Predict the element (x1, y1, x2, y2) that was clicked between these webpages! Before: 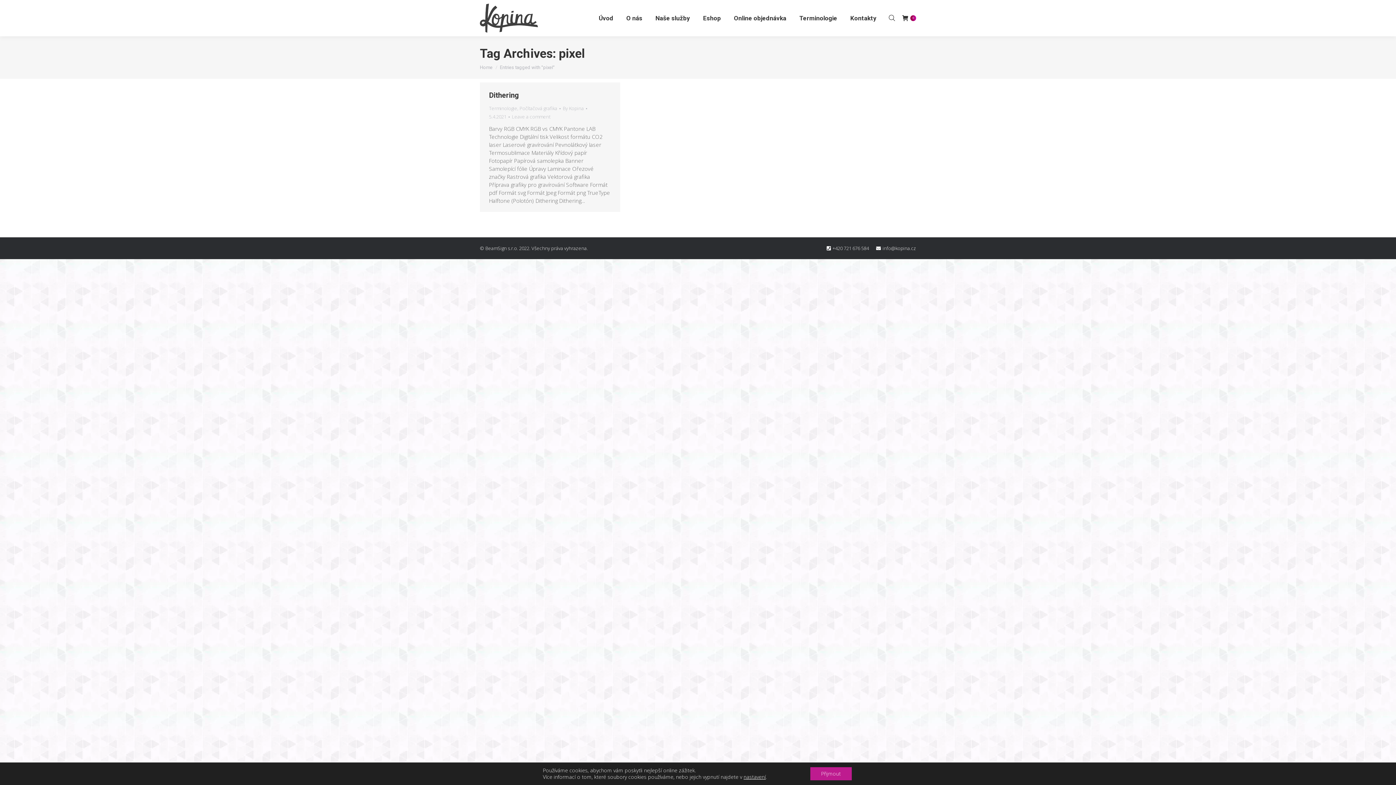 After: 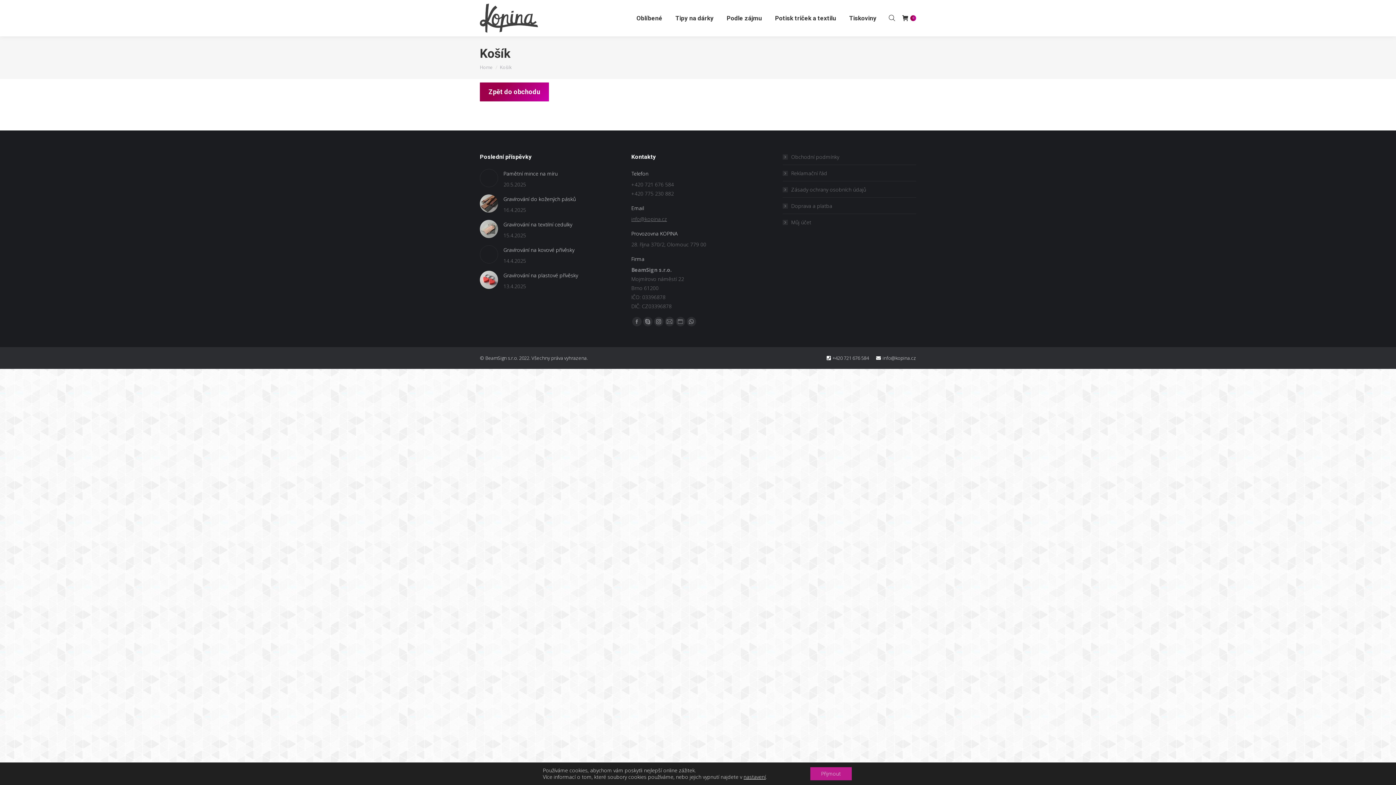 Action: label:  
0 bbox: (902, 15, 916, 21)